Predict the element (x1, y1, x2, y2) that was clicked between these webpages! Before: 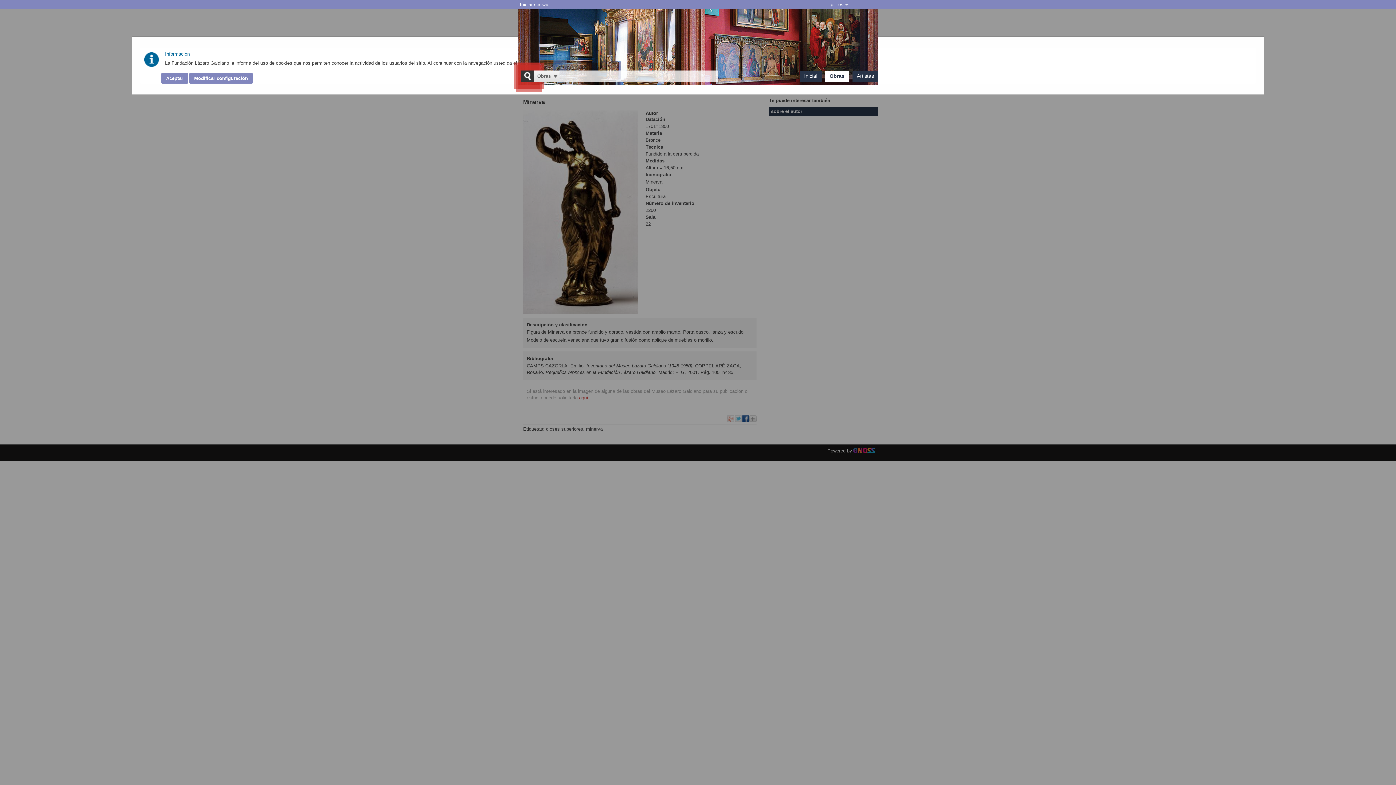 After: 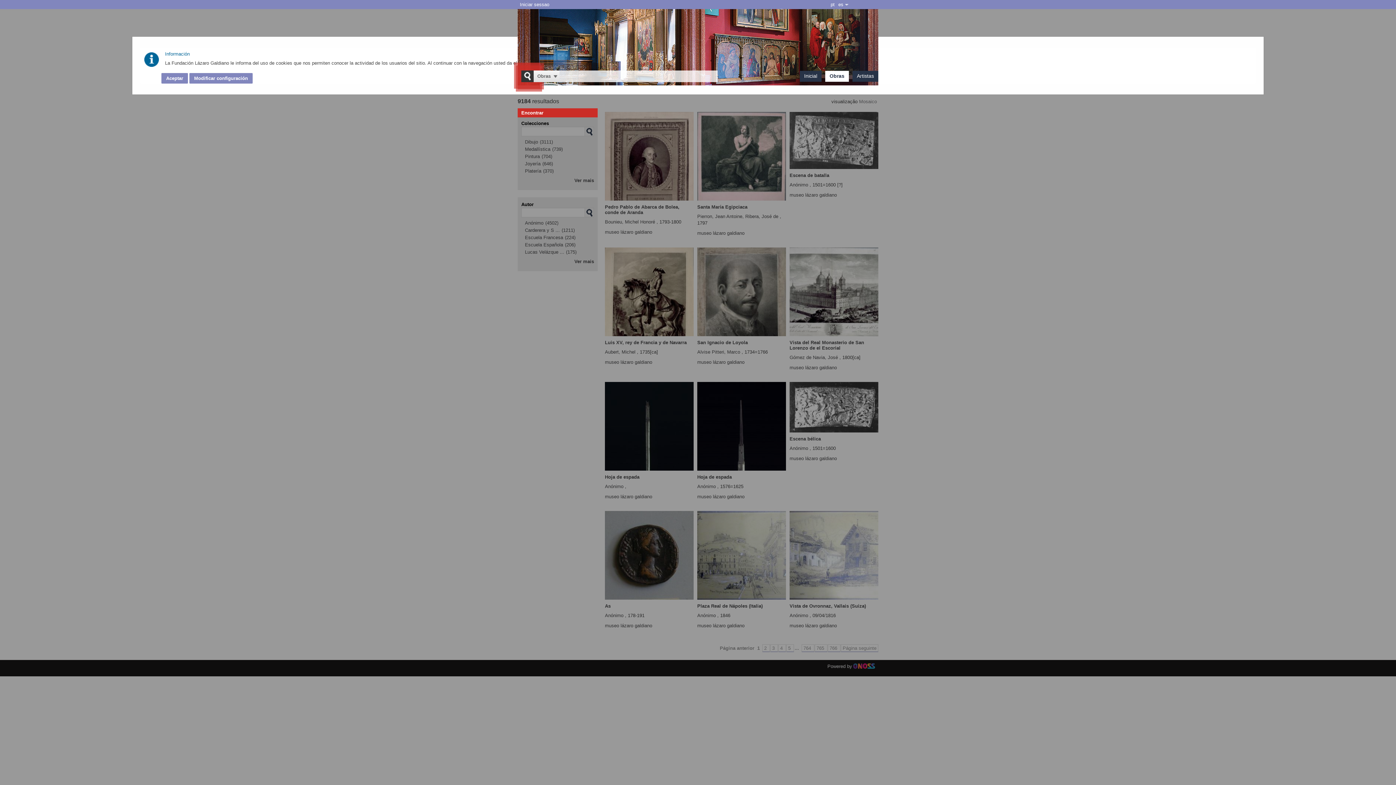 Action: label: Obras bbox: (829, 73, 844, 78)